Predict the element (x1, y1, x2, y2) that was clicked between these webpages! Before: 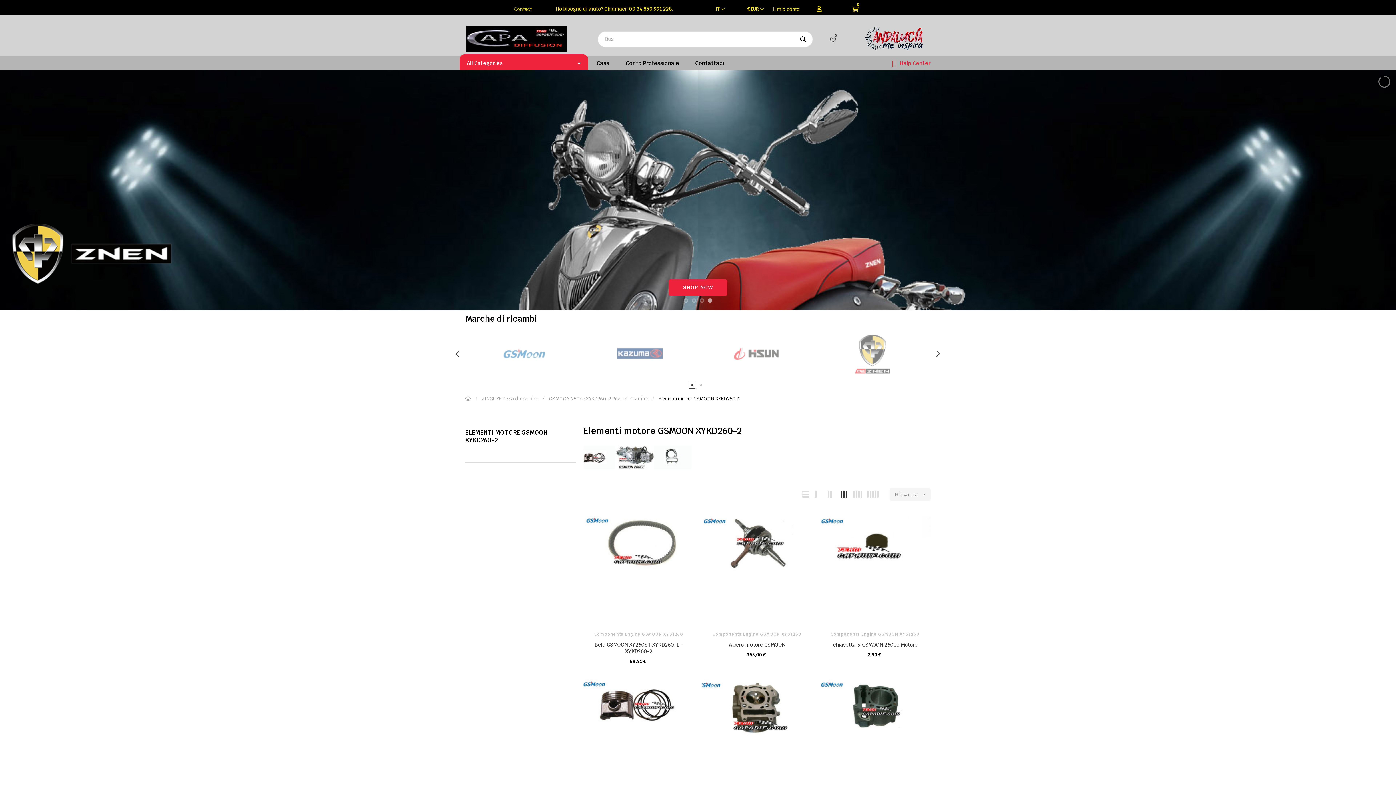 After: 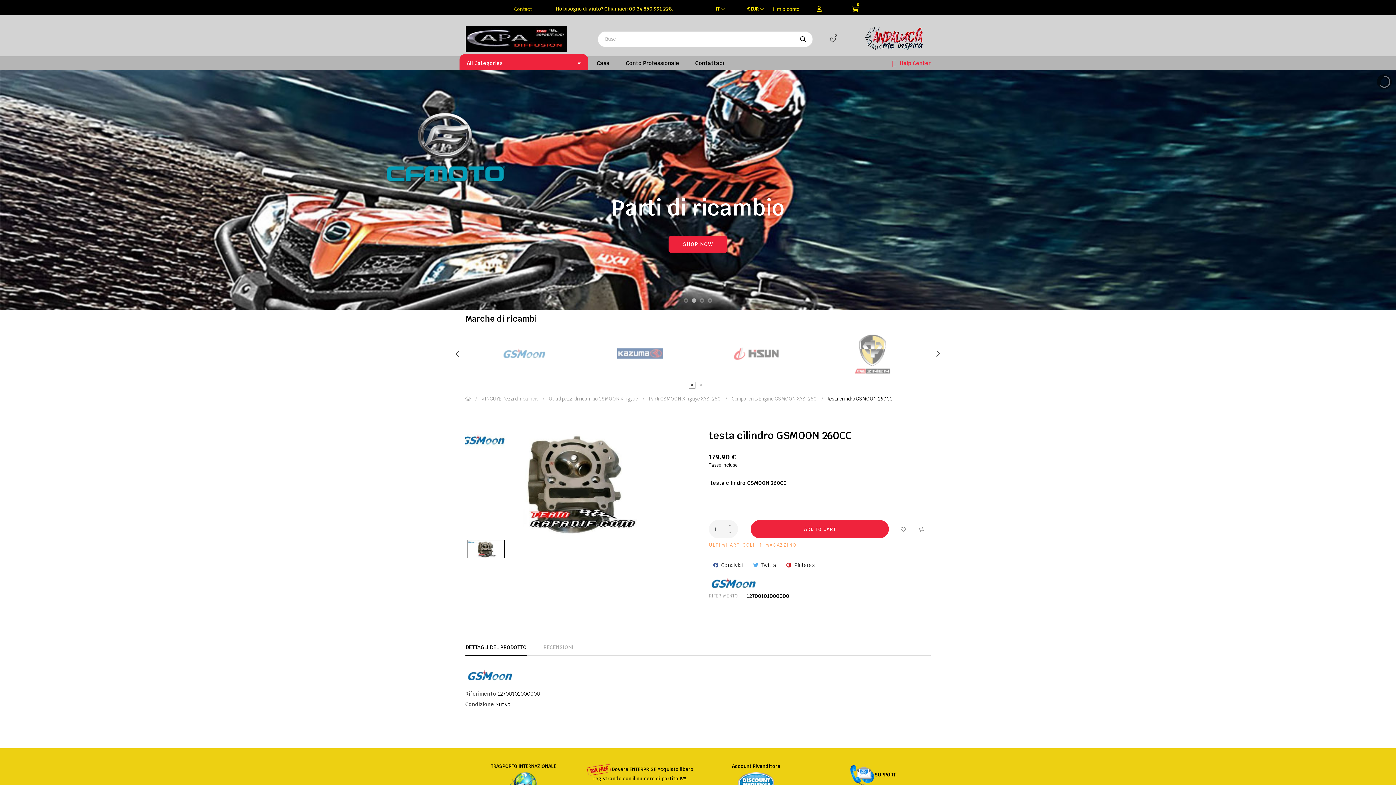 Action: bbox: (701, 679, 812, 790)